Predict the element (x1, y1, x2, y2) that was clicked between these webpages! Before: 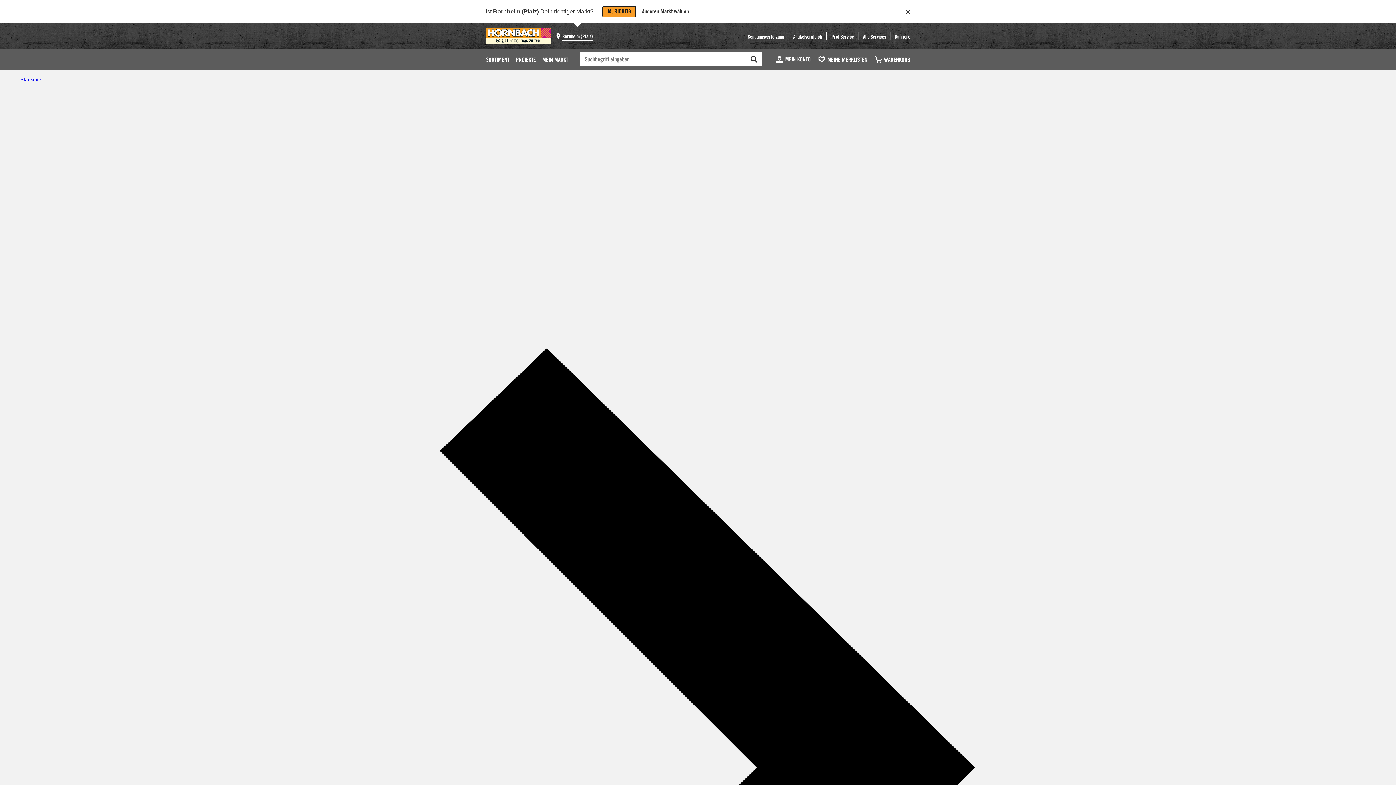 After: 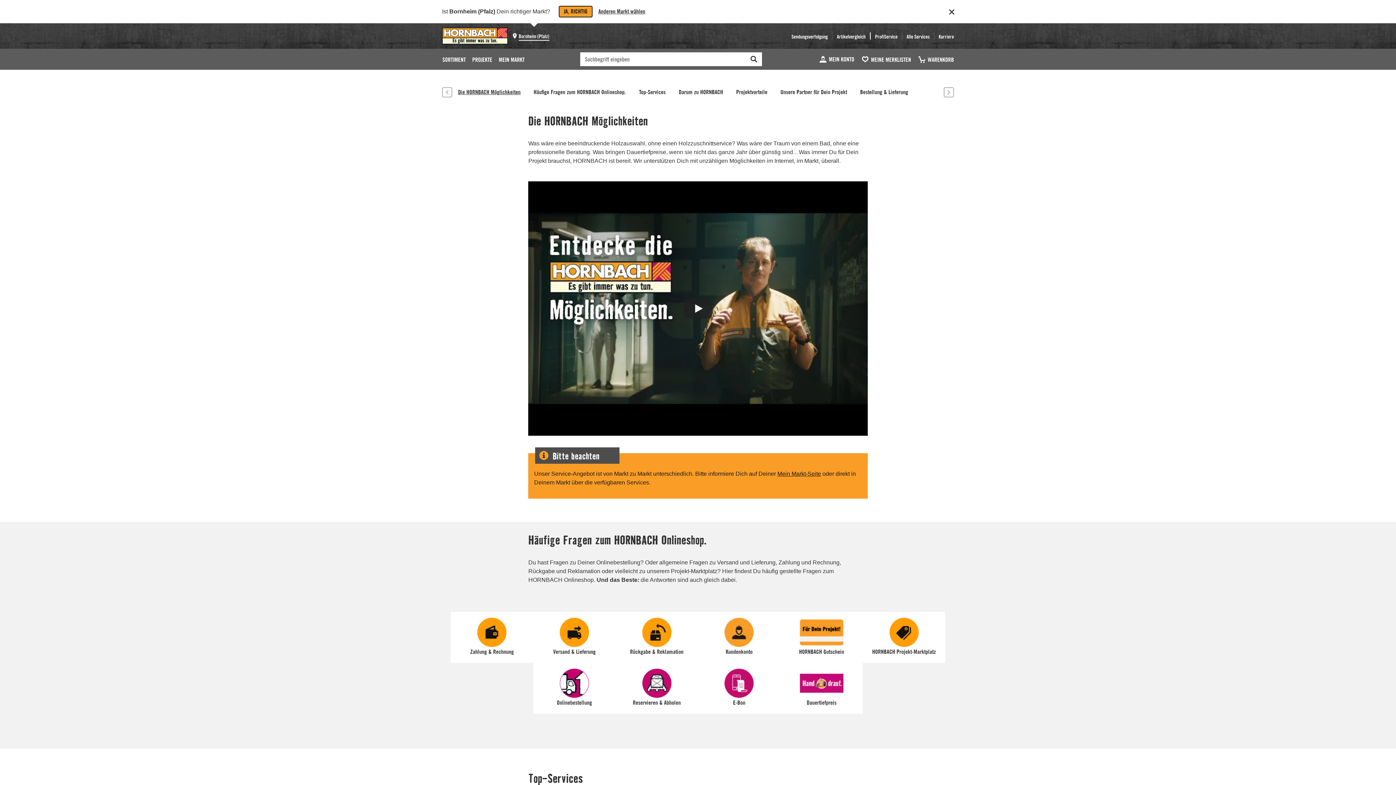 Action: bbox: (858, 28, 890, 43) label: Alle Services